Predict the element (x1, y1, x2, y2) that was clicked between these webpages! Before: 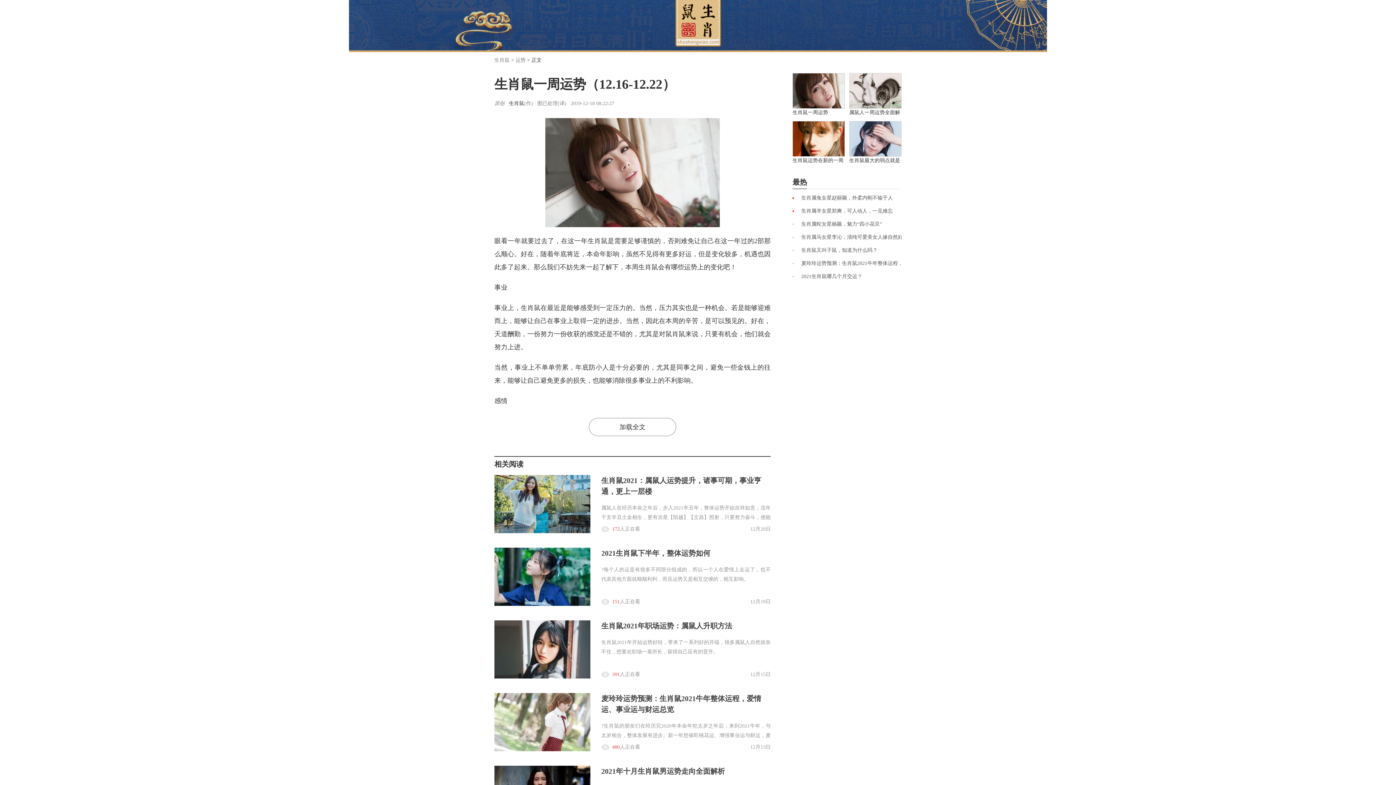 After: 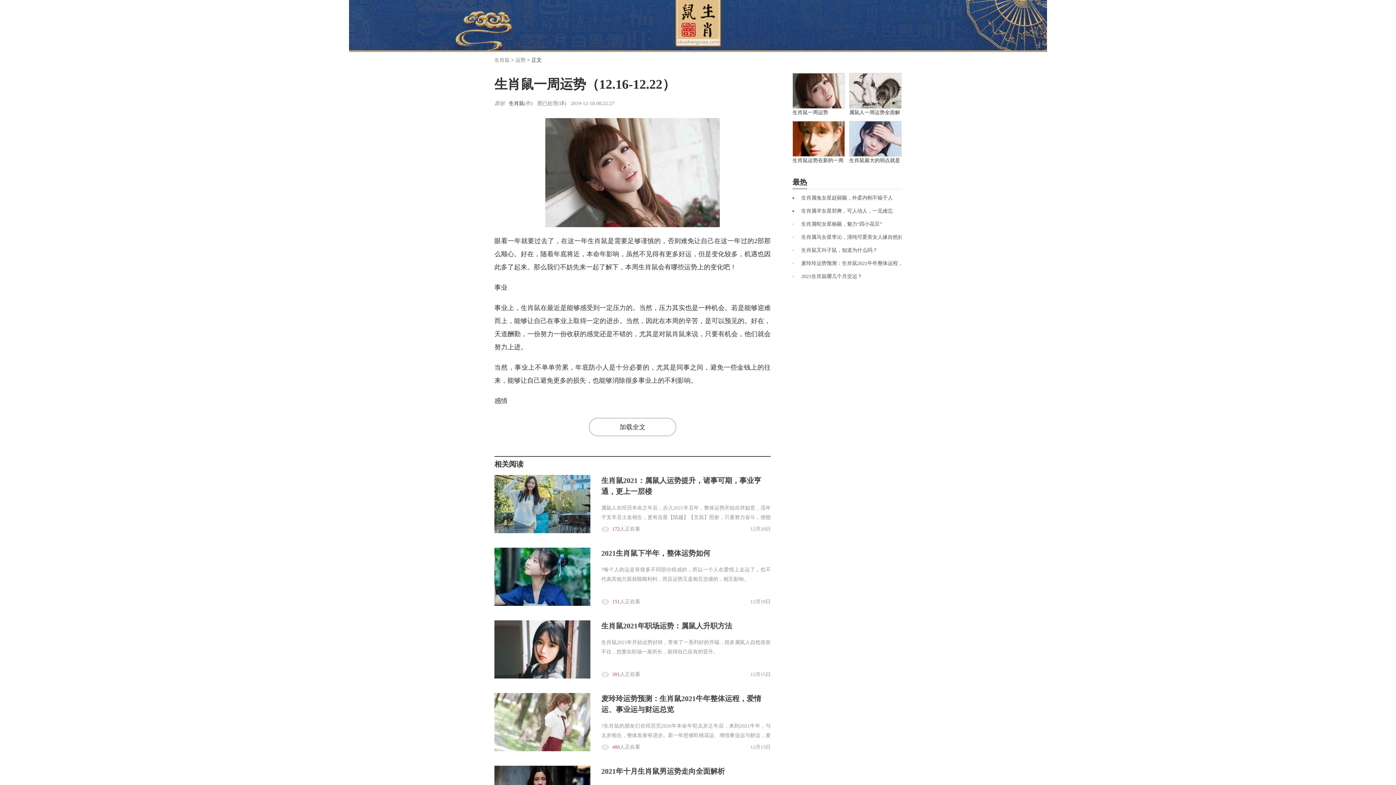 Action: bbox: (494, 548, 590, 606)